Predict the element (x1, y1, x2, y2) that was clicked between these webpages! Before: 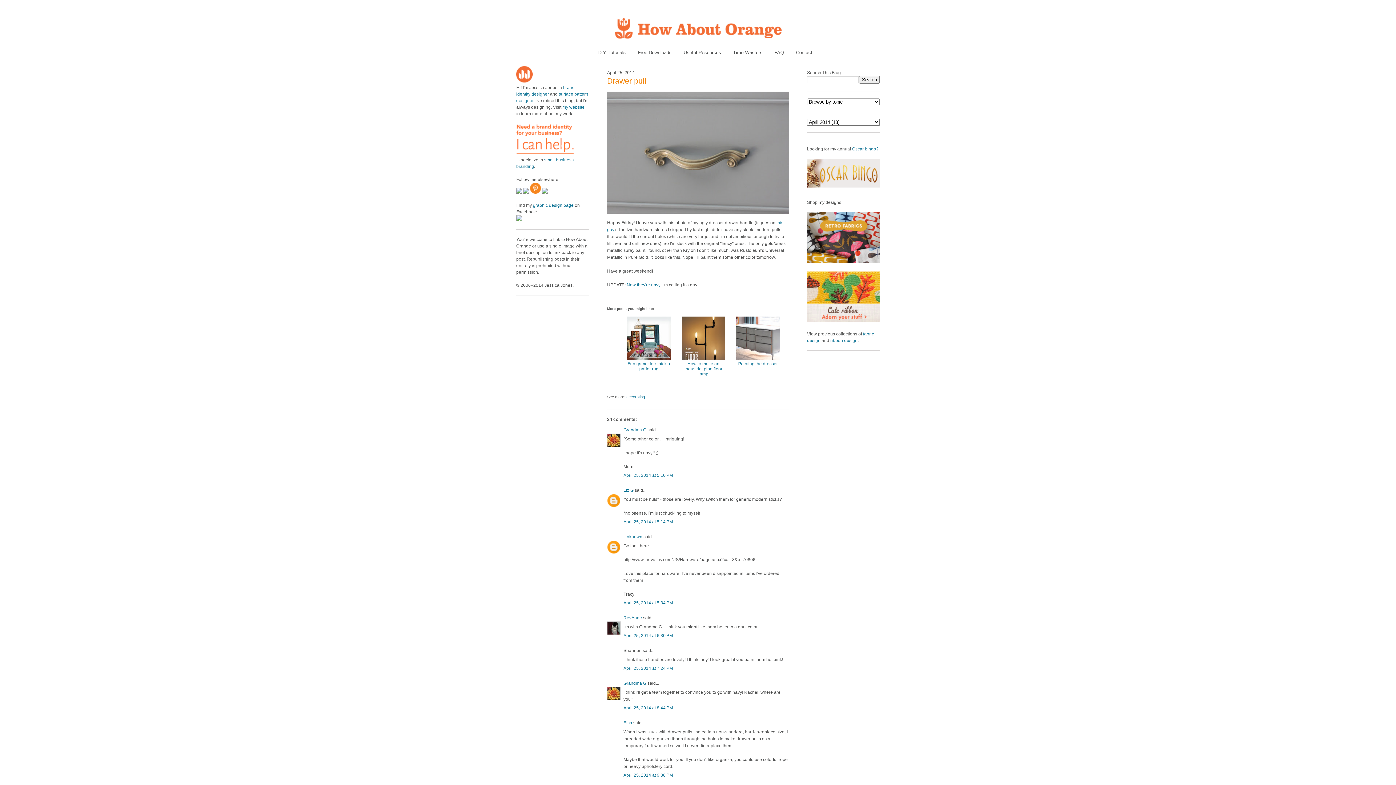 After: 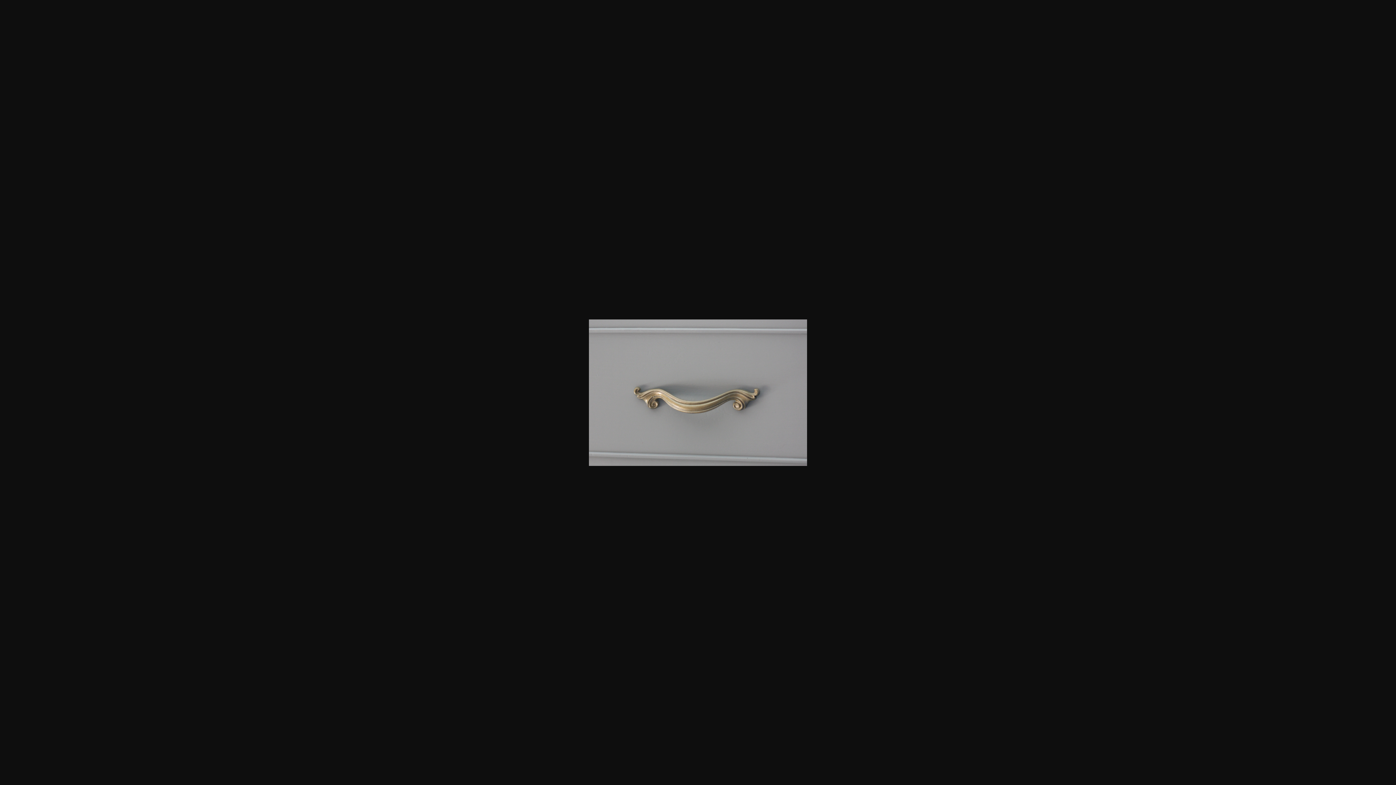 Action: bbox: (607, 213, 789, 218)